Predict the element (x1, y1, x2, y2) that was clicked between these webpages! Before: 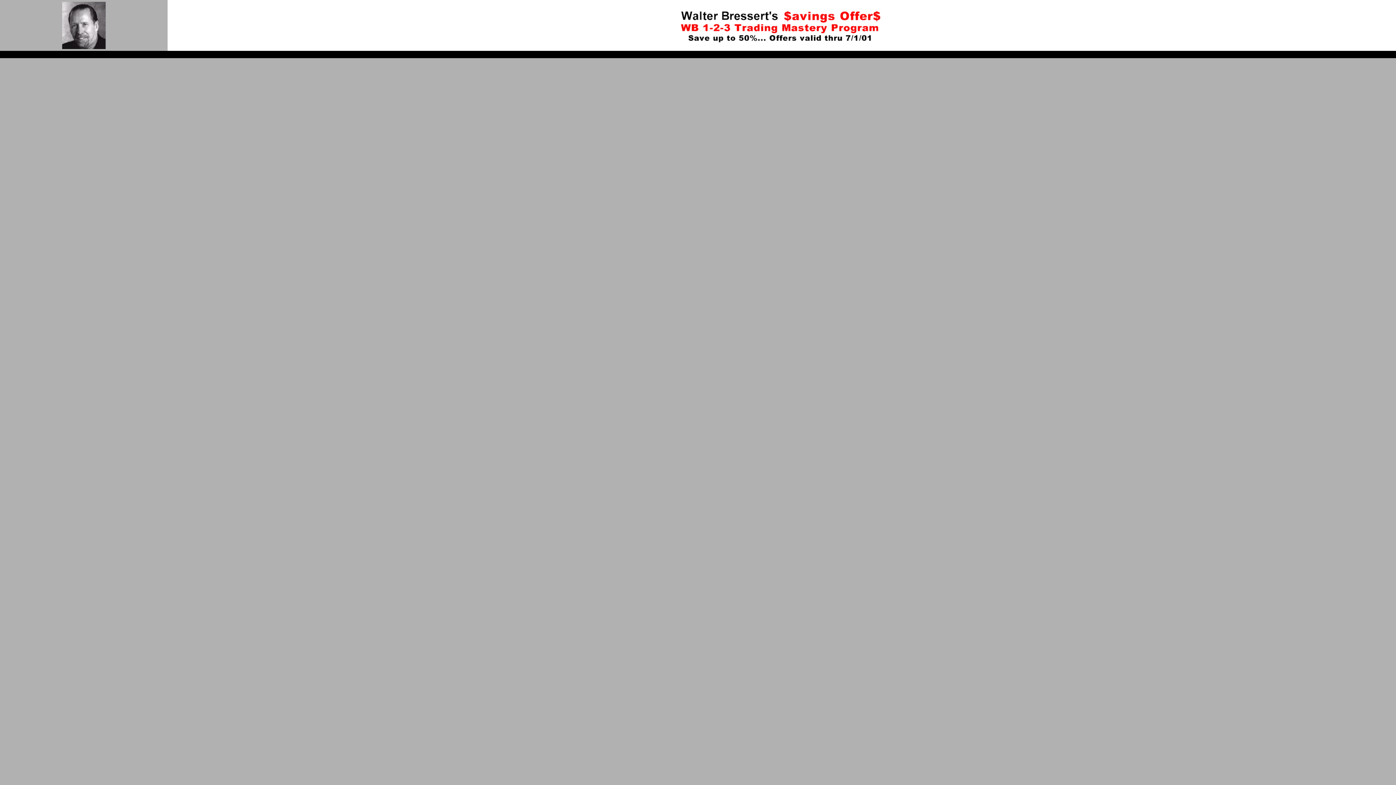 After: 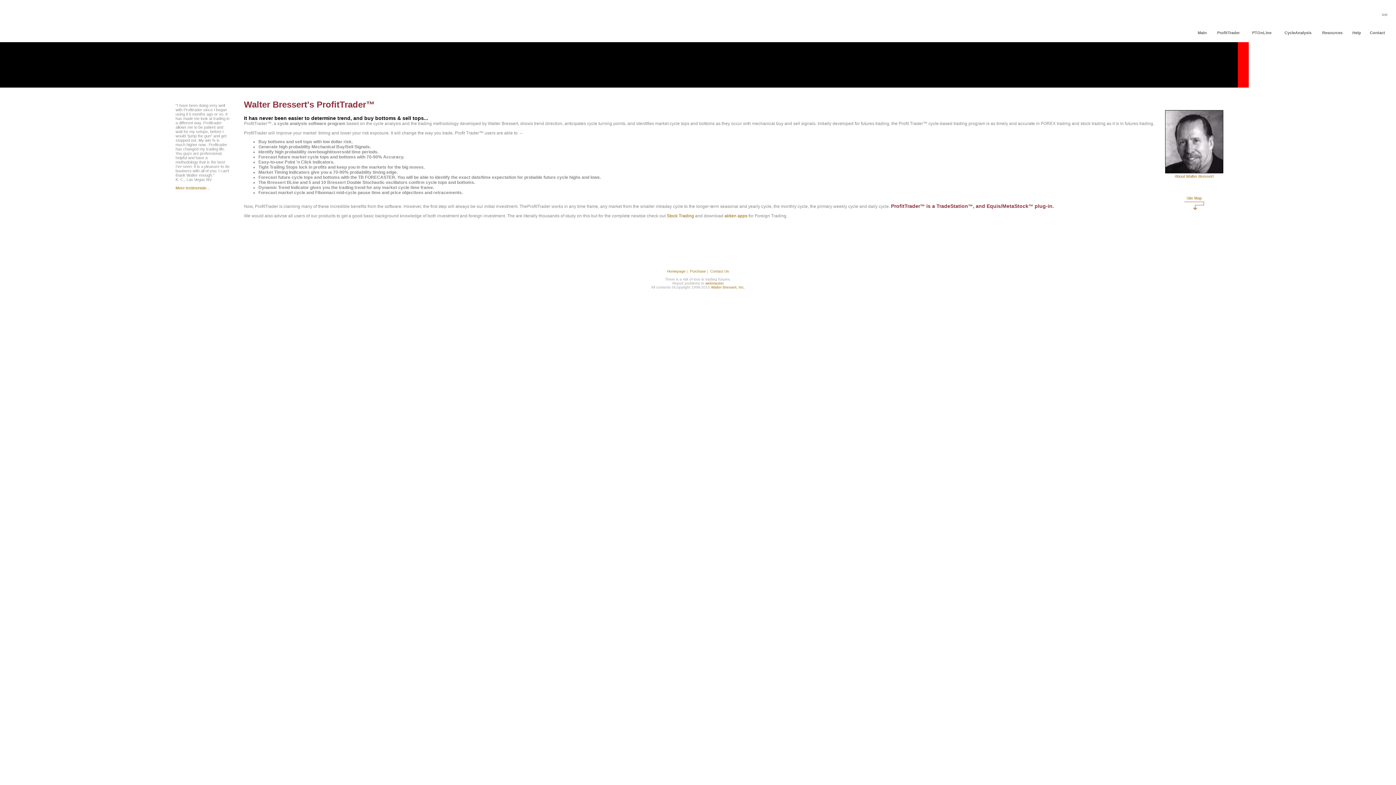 Action: bbox: (62, 44, 105, 50)